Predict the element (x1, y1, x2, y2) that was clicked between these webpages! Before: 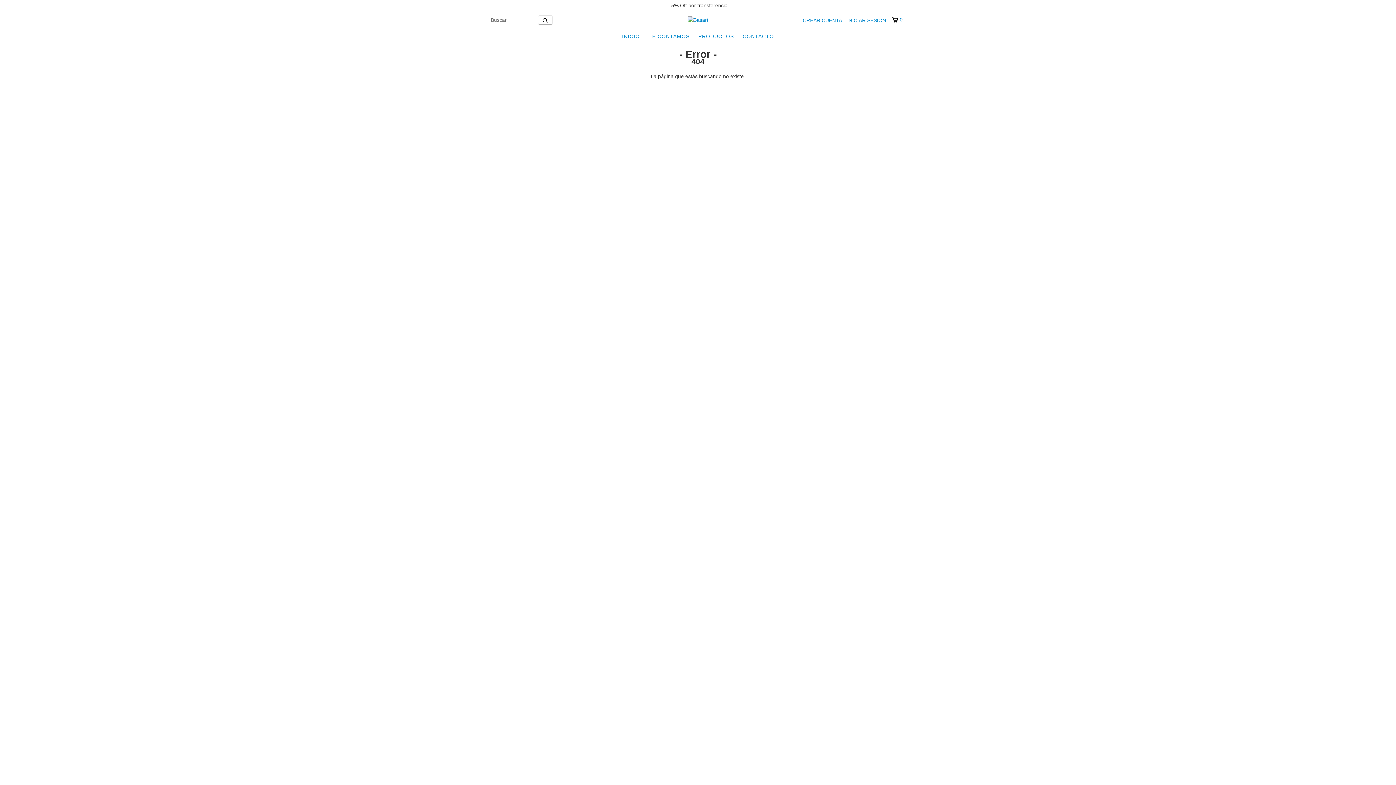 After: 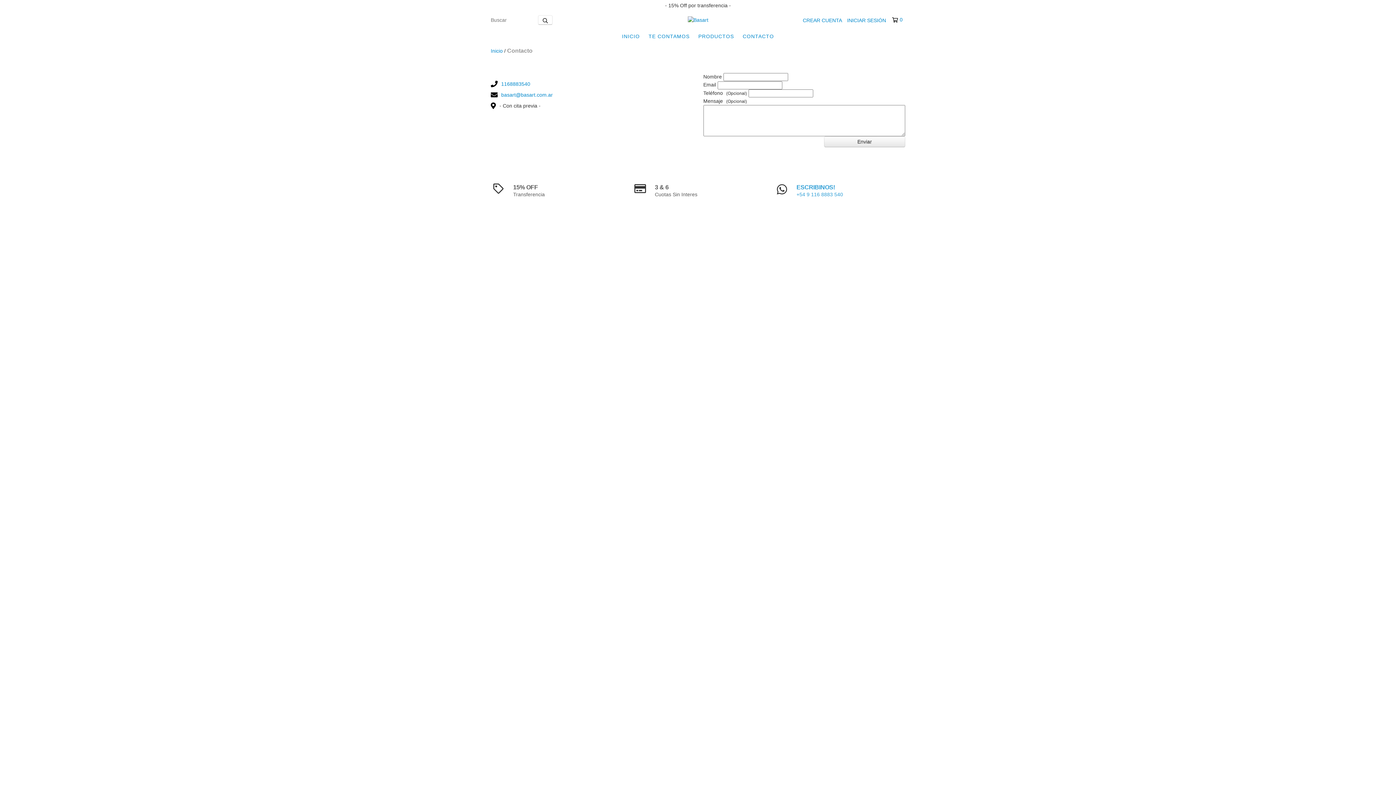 Action: bbox: (739, 29, 777, 43) label: CONTACTO